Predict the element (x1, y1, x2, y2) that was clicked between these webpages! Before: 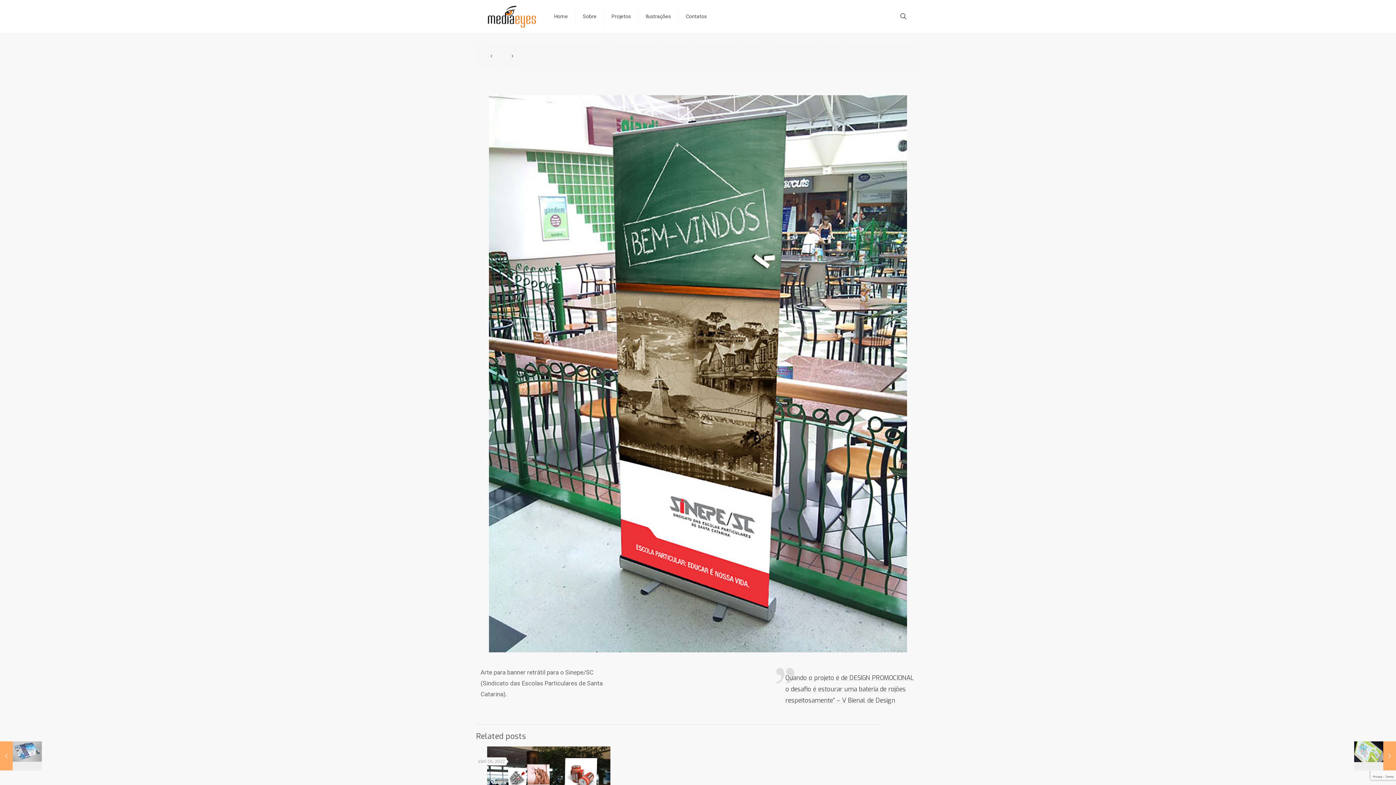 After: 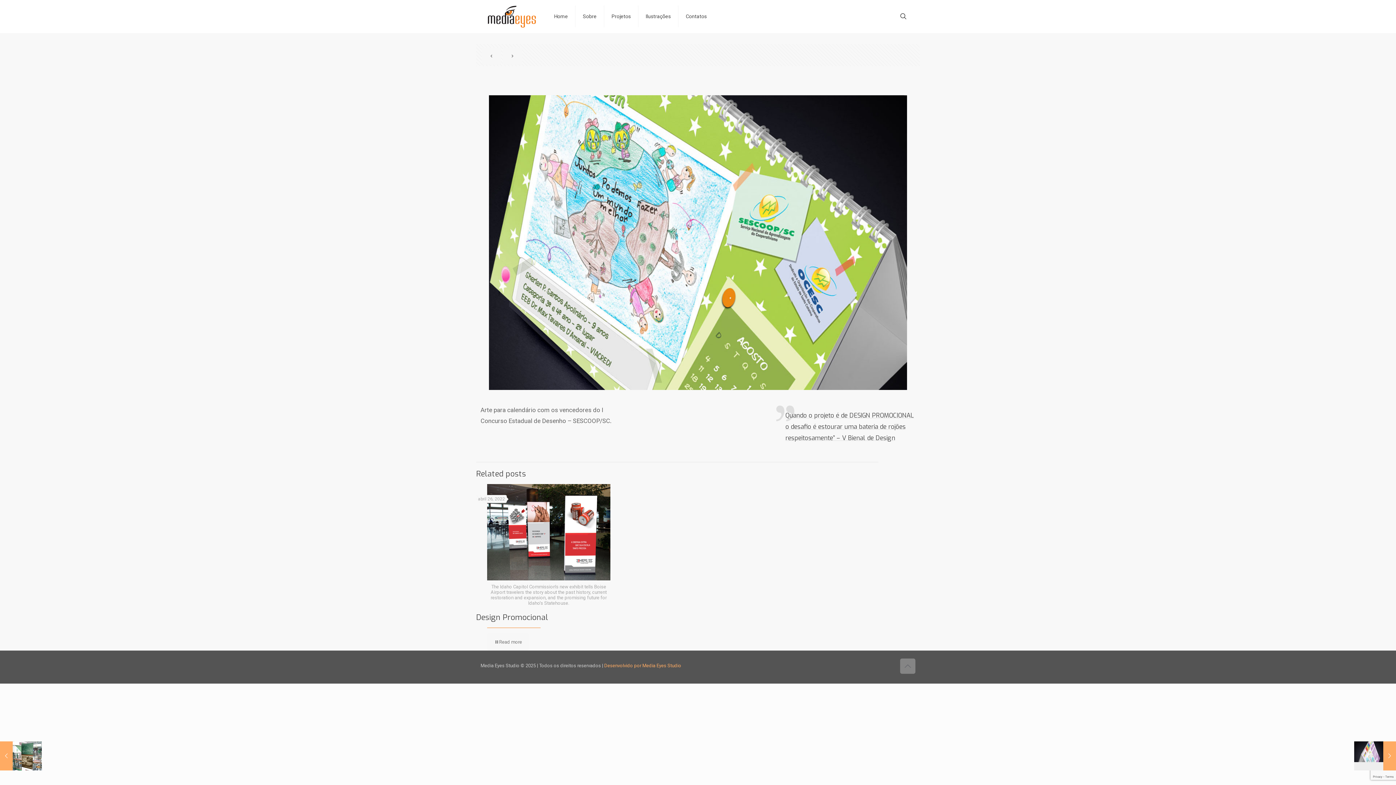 Action: bbox: (481, 47, 501, 64)